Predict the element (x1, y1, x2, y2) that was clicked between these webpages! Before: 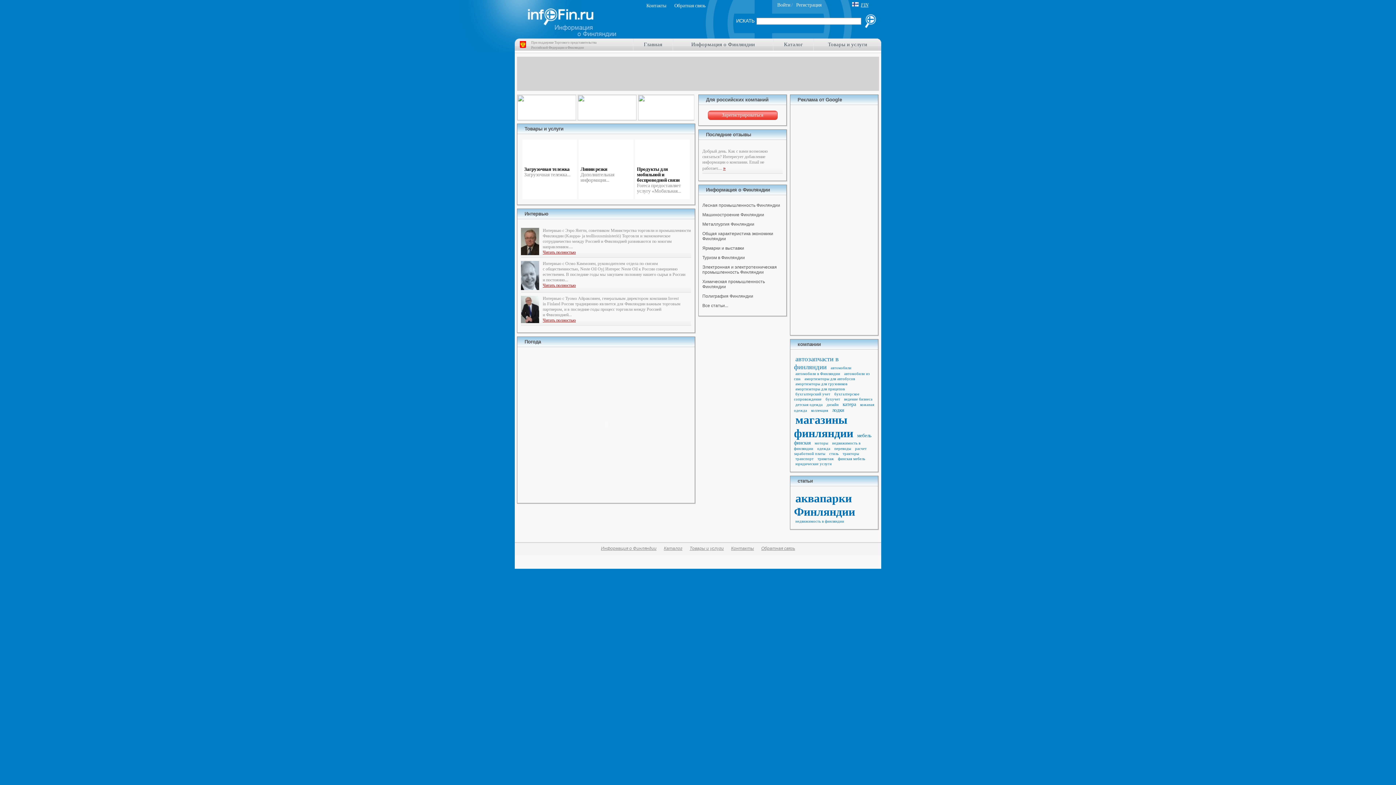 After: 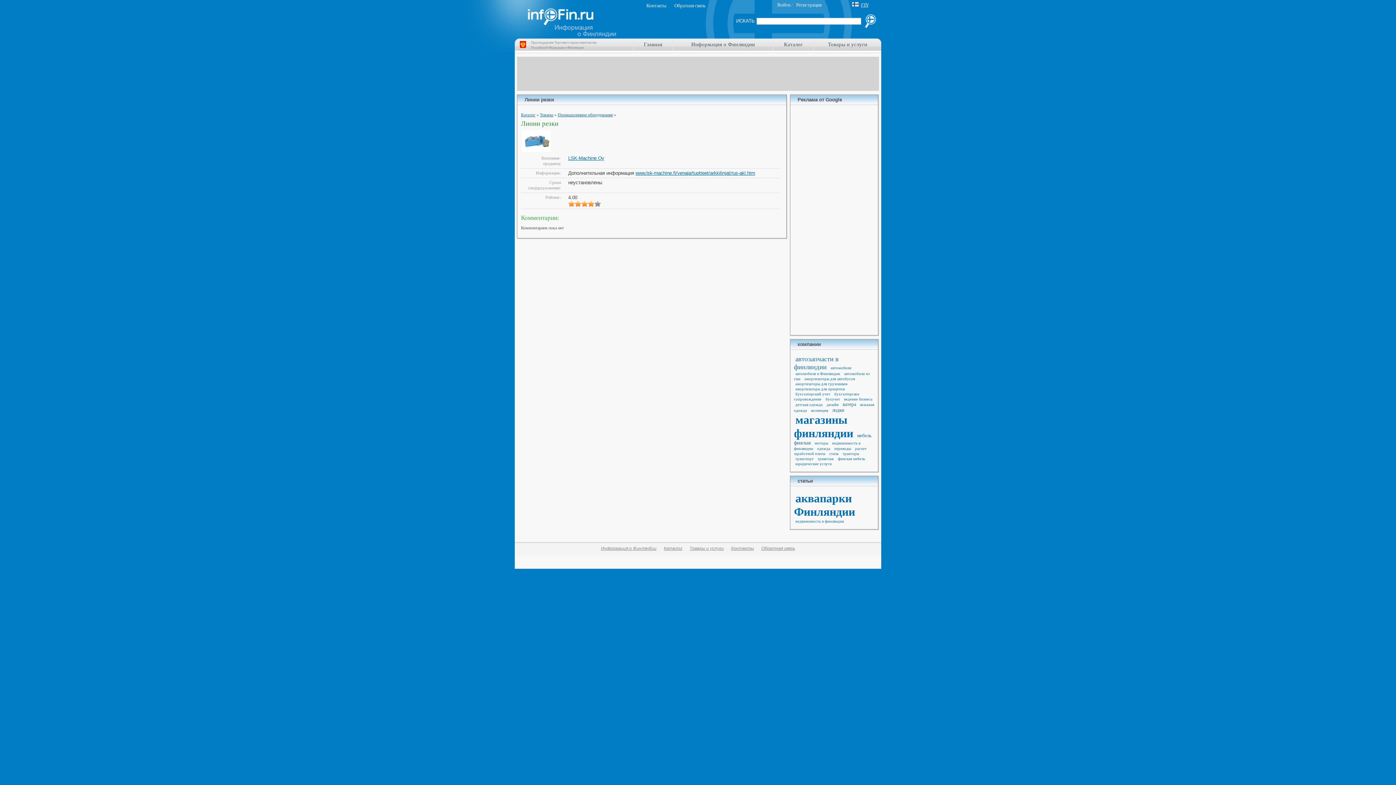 Action: bbox: (578, 139, 633, 199) label: Линии резки
Дополнительная информация...